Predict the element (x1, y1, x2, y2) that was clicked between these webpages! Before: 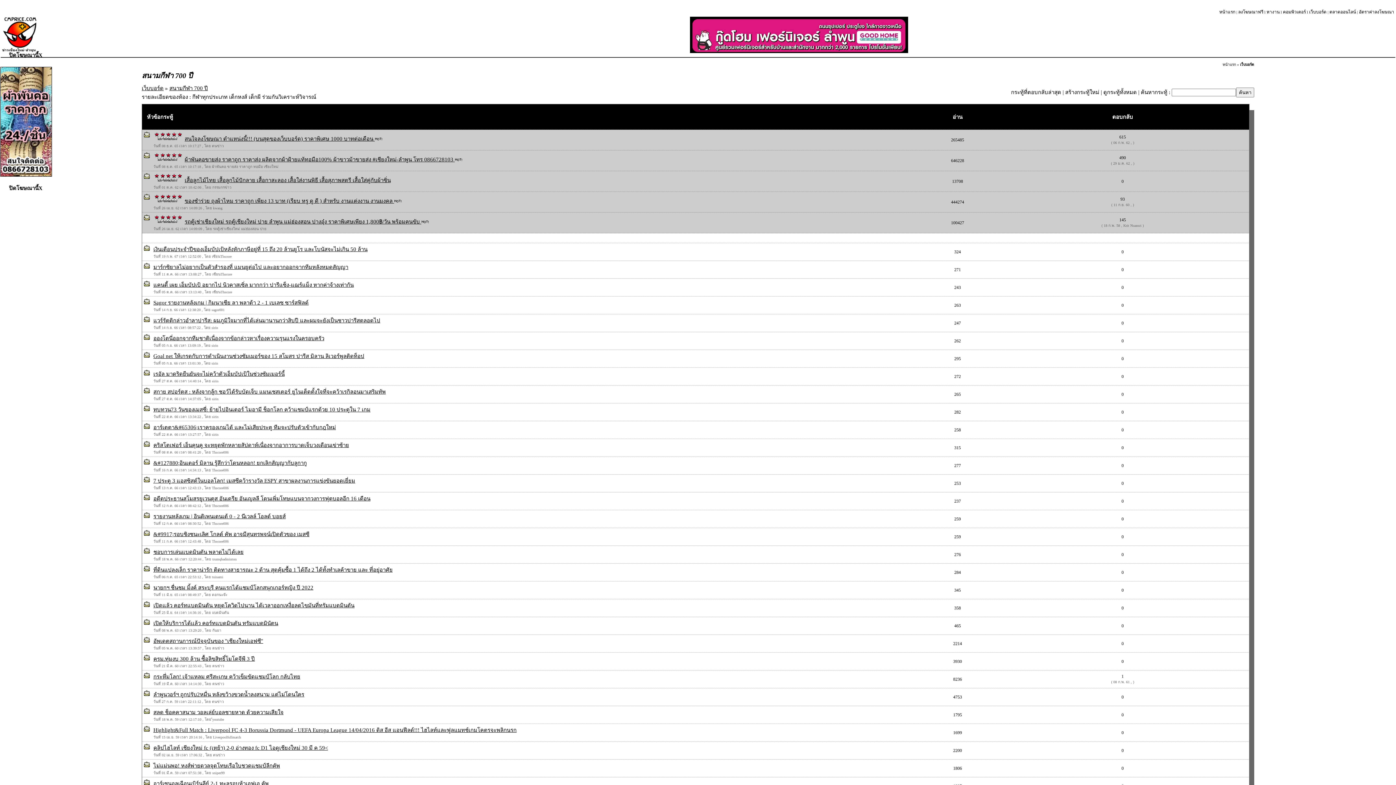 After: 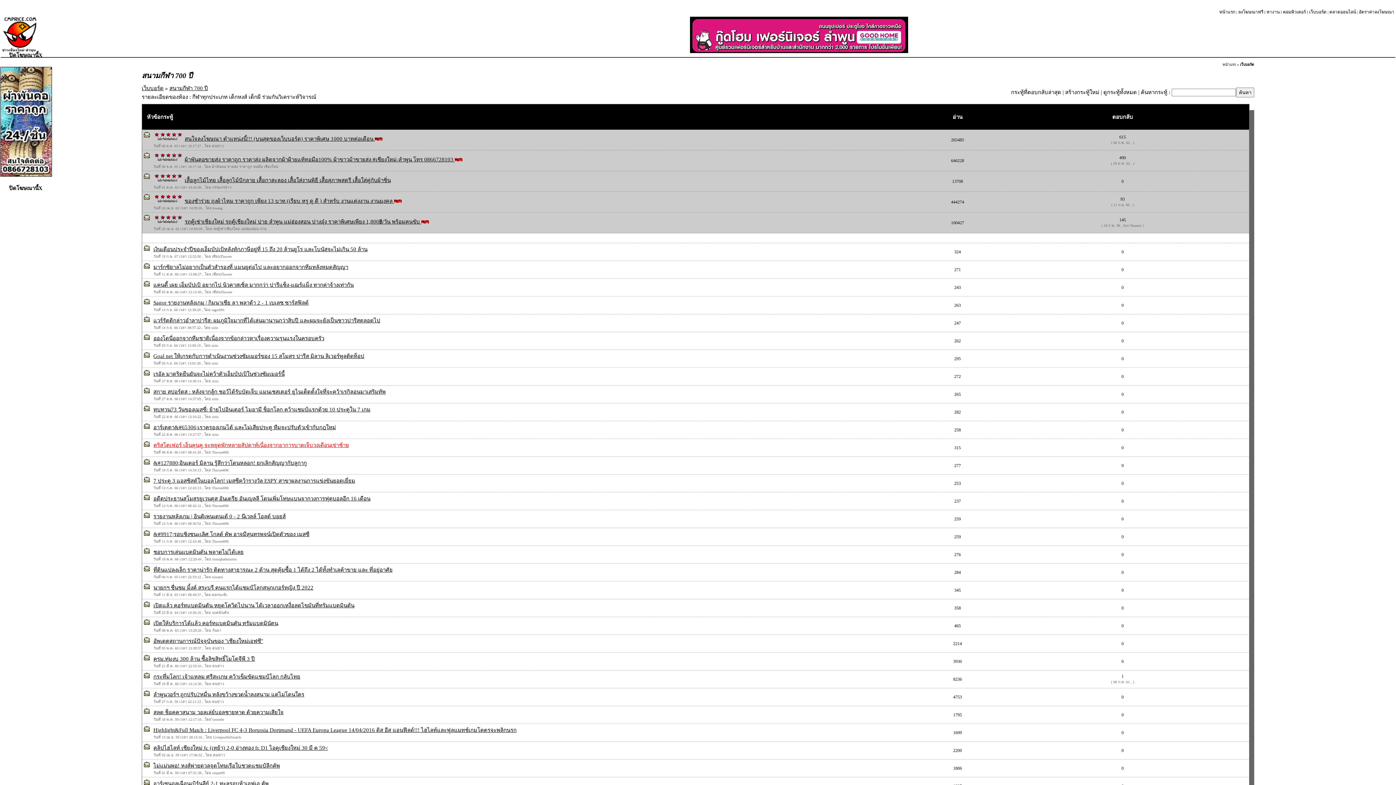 Action: label: คริสโตเฟอร์ เอ็นคุนคู จะหยุดพักหลายสัปดาห์เนื่องจากอาการบาดเจ็บวงเดือนเข่าซ้าย bbox: (153, 442, 349, 448)